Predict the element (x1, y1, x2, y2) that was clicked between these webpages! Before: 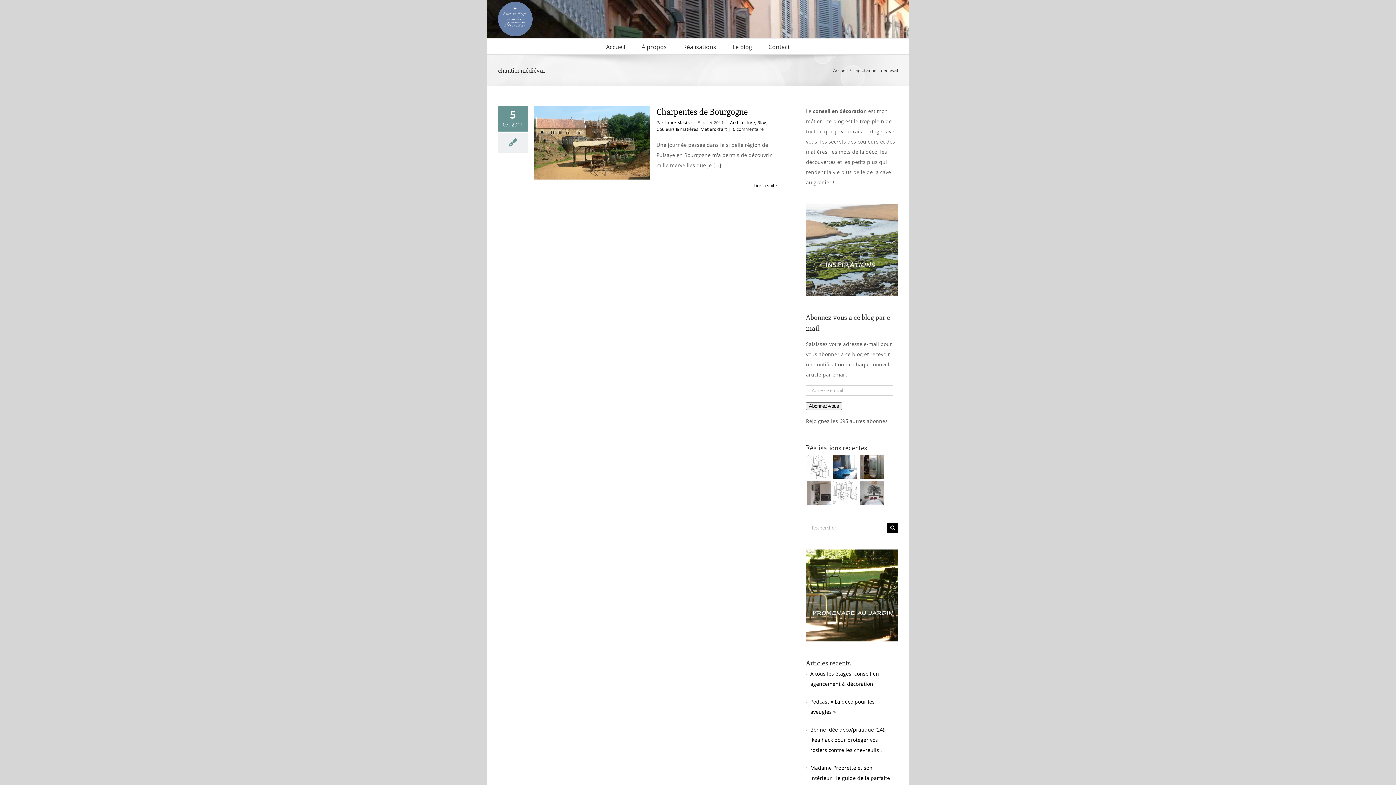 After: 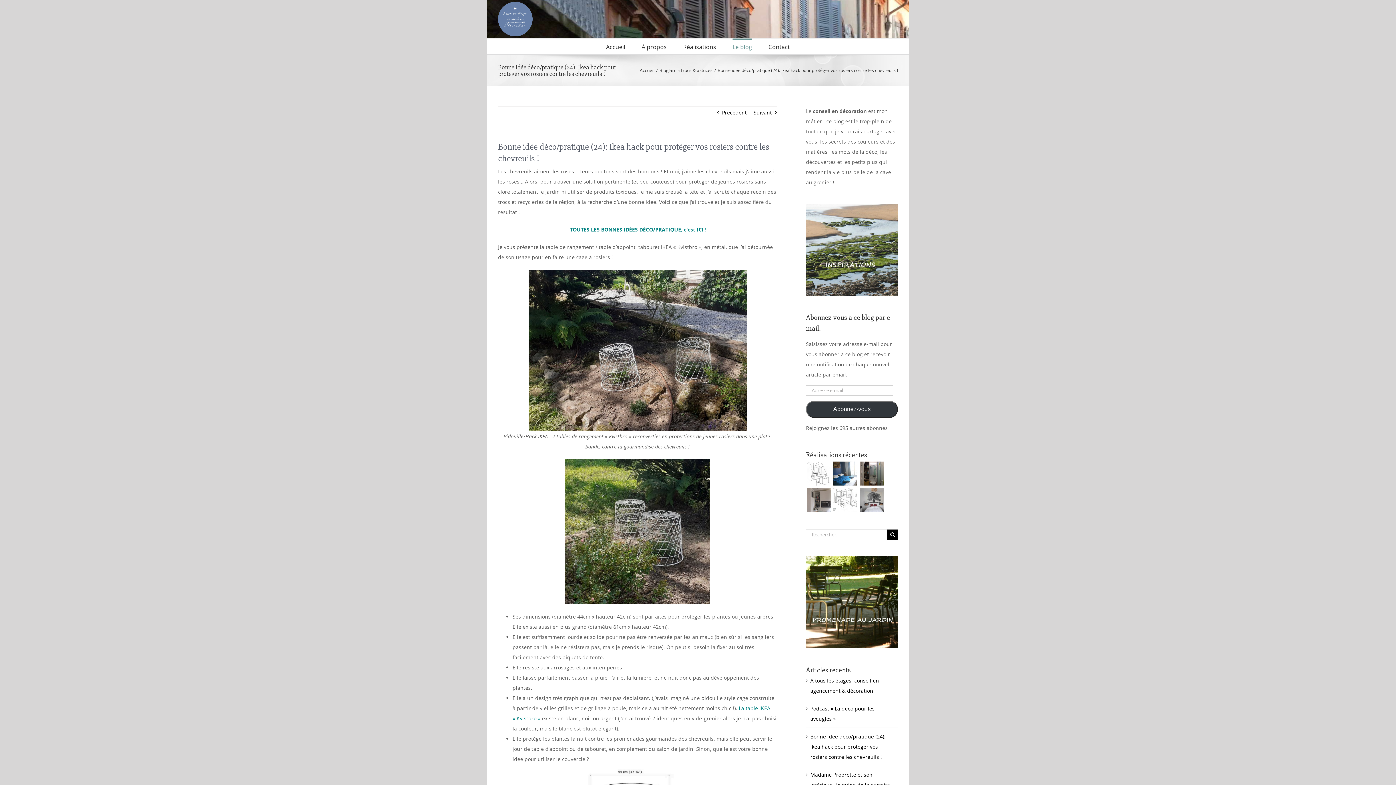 Action: bbox: (810, 726, 885, 753) label: Bonne idée déco/pratique (24): Ikea hack pour protéger vos rosiers contre les chevreuils !